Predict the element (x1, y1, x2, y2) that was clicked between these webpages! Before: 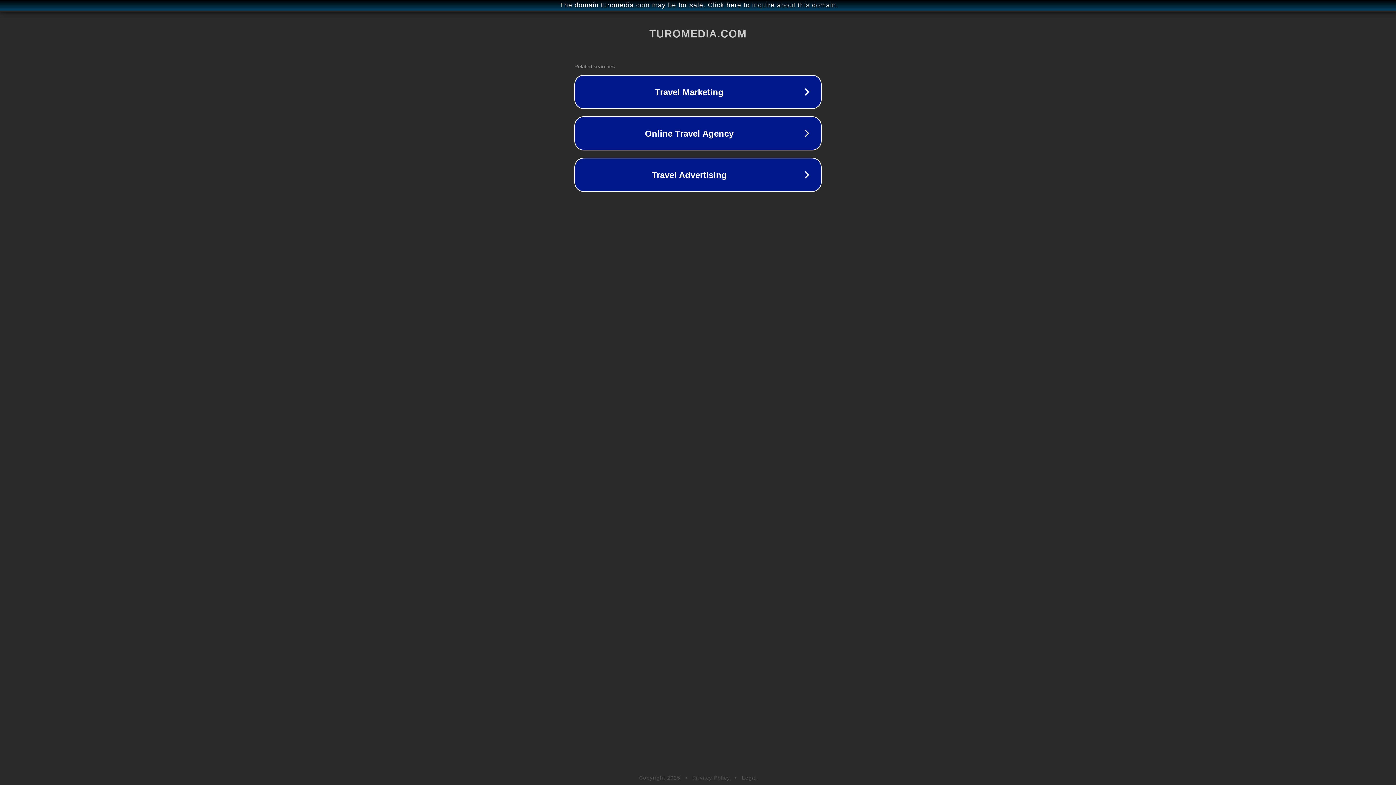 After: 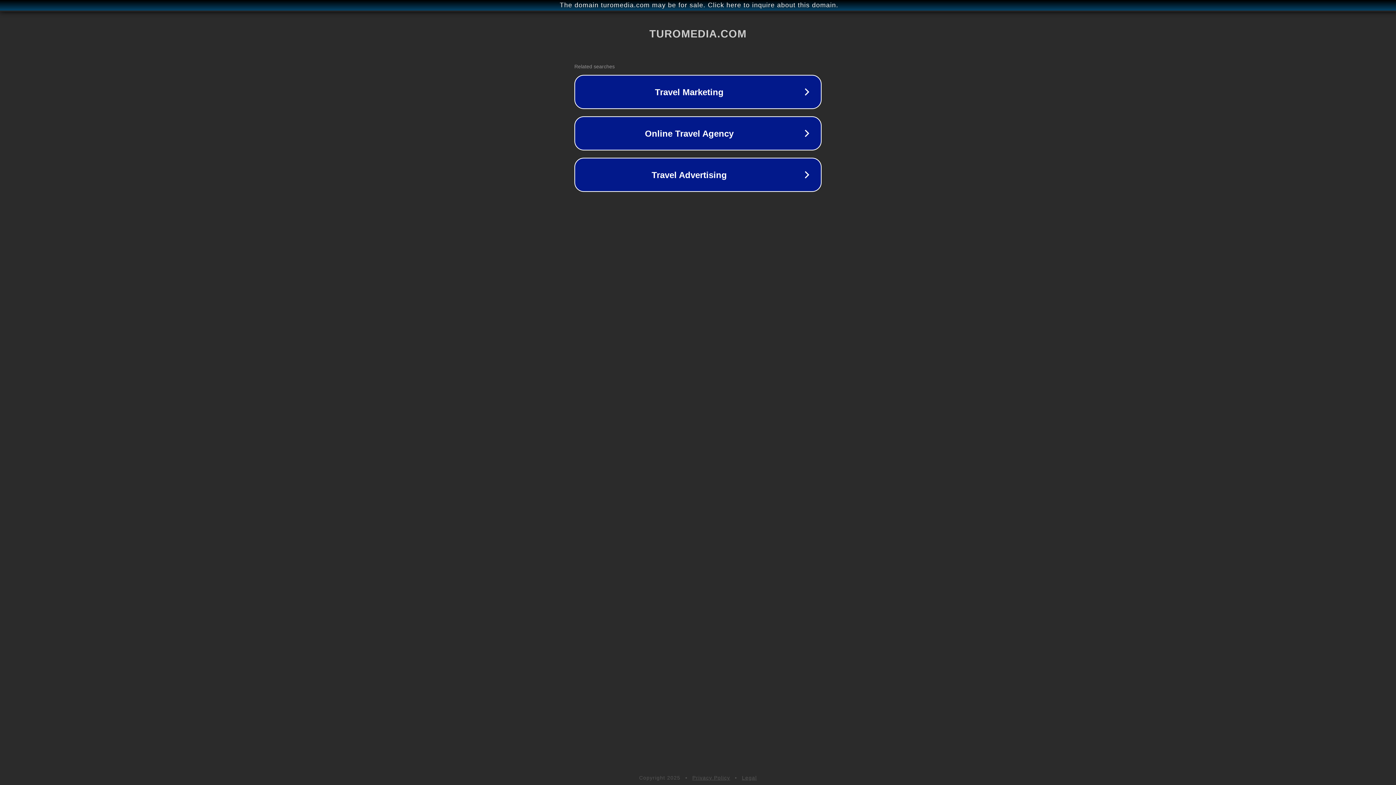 Action: label: Legal bbox: (742, 775, 757, 781)